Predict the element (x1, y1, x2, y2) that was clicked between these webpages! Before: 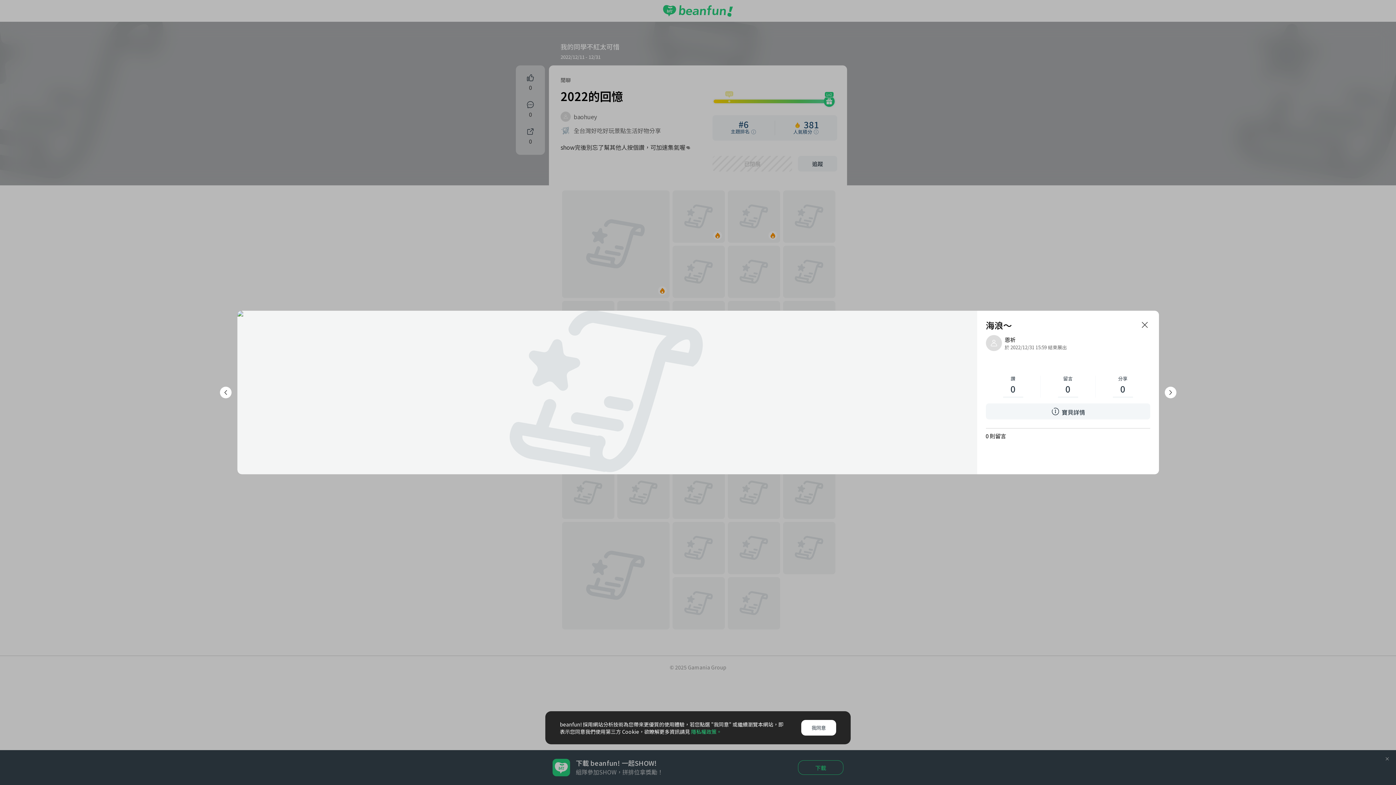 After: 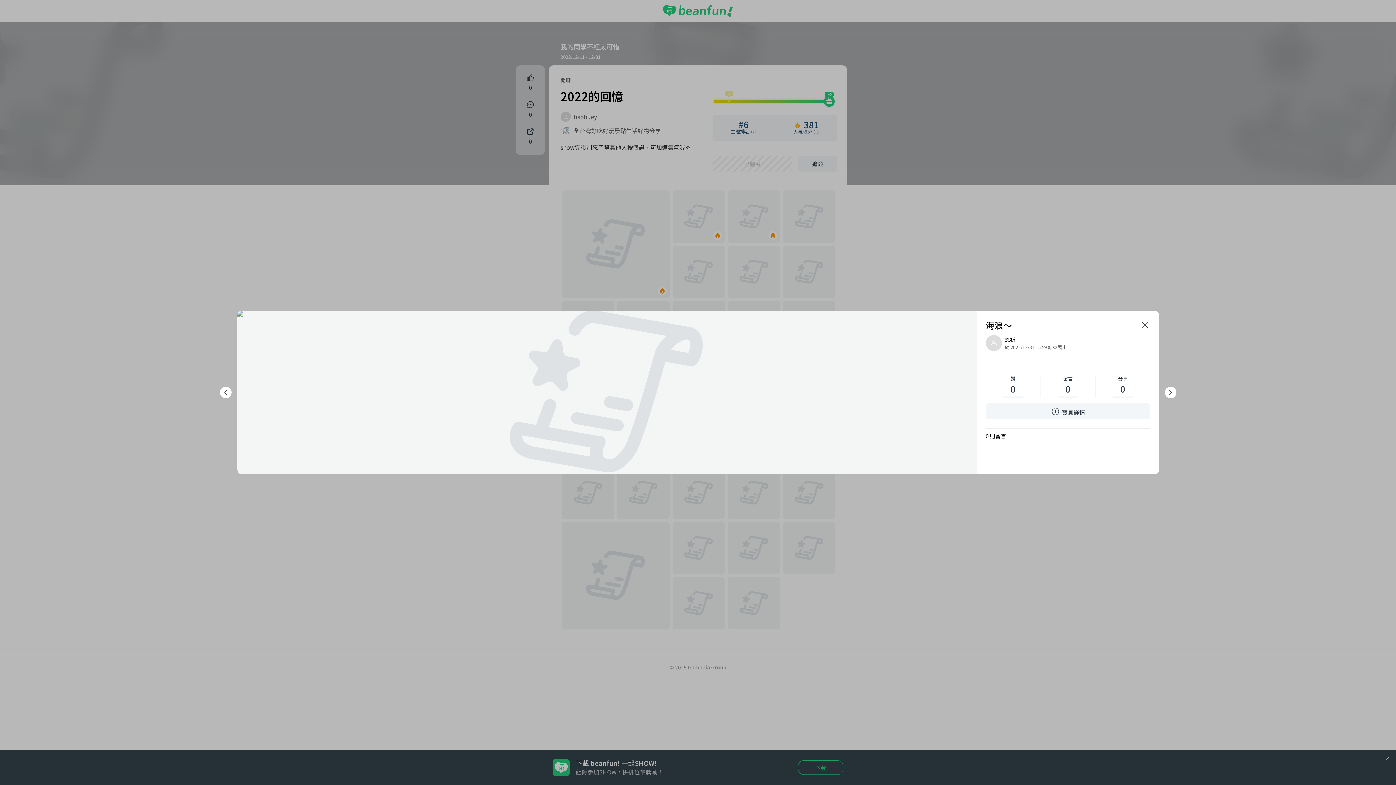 Action: label: 我同意 bbox: (801, 720, 836, 736)